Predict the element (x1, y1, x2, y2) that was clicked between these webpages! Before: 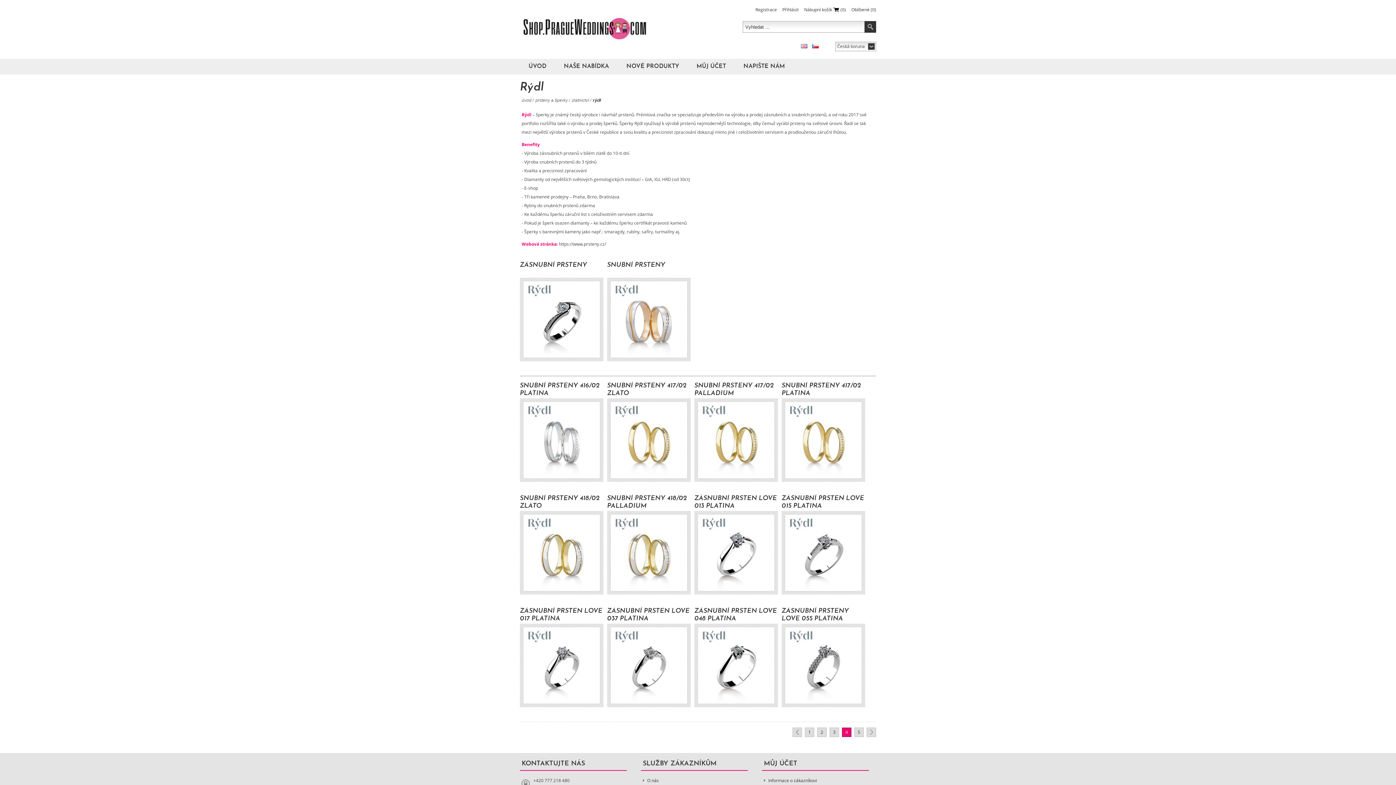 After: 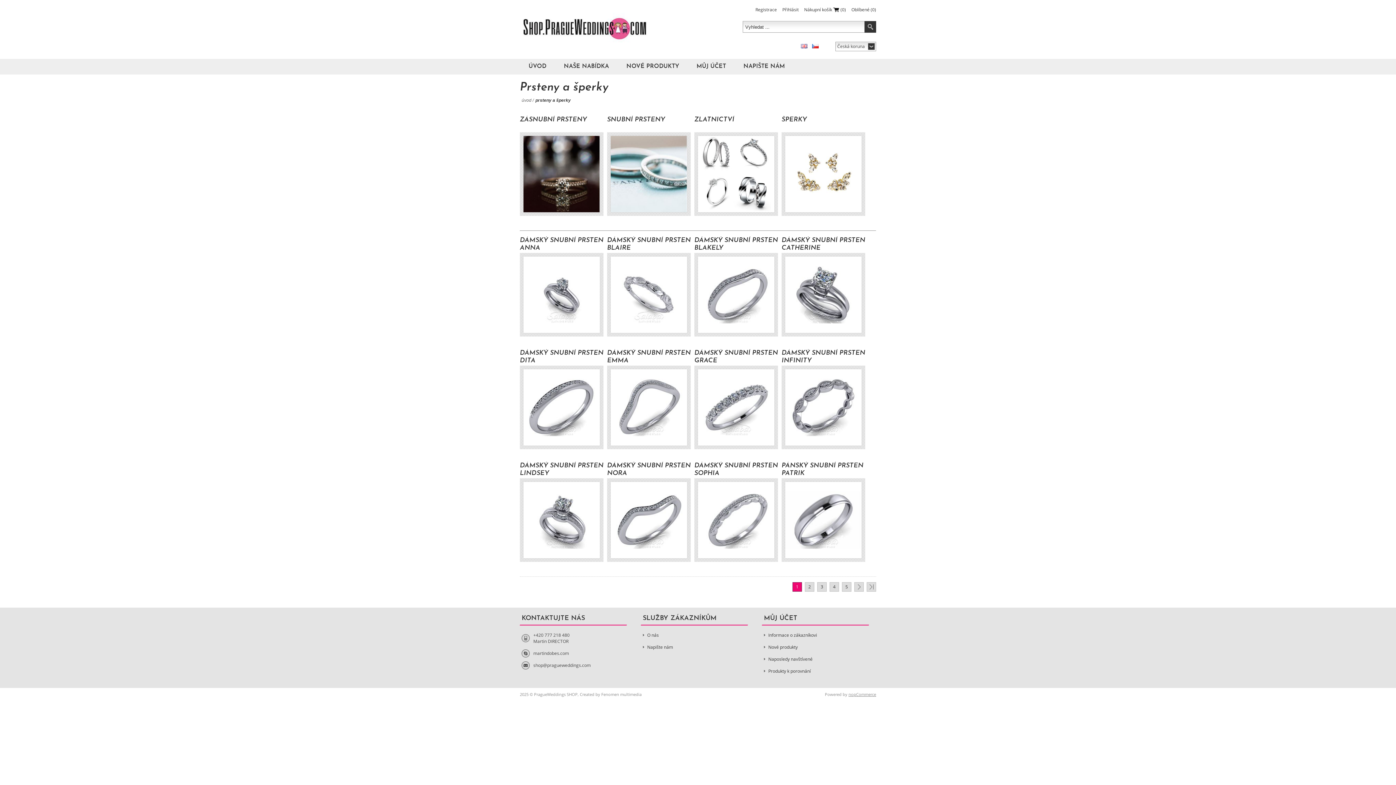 Action: bbox: (535, 97, 568, 102) label: prsteny a šperky